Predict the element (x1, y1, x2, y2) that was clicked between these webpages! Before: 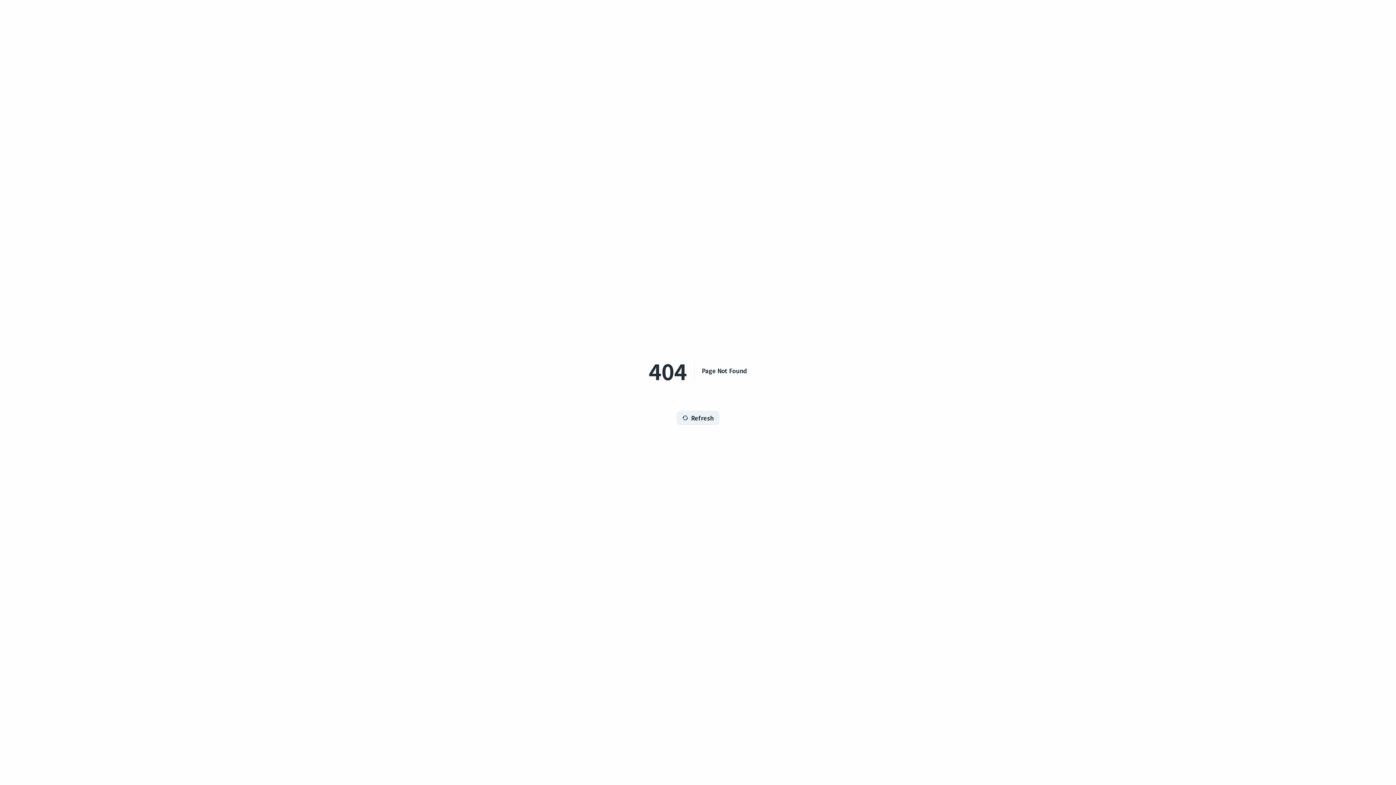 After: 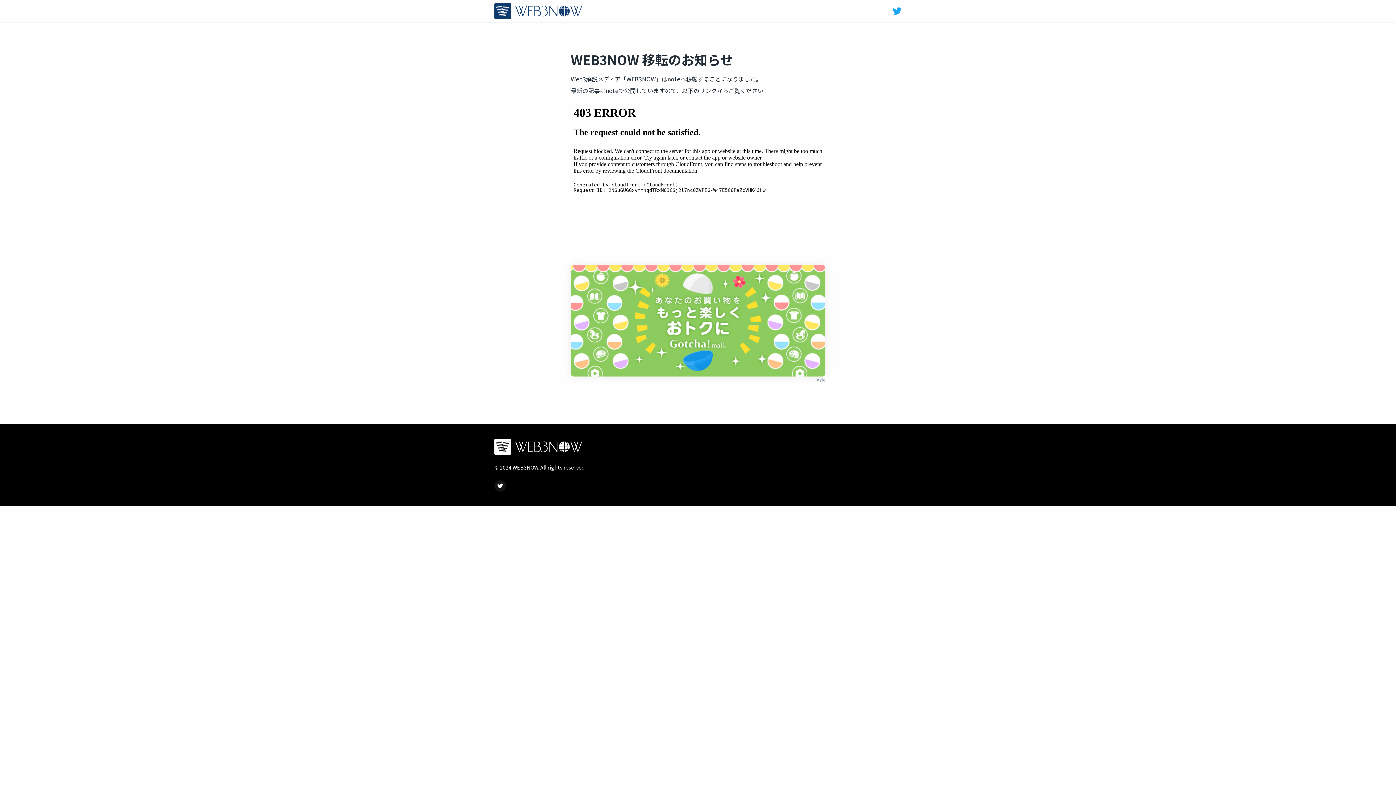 Action: bbox: (676, 410, 719, 425) label: Refresh